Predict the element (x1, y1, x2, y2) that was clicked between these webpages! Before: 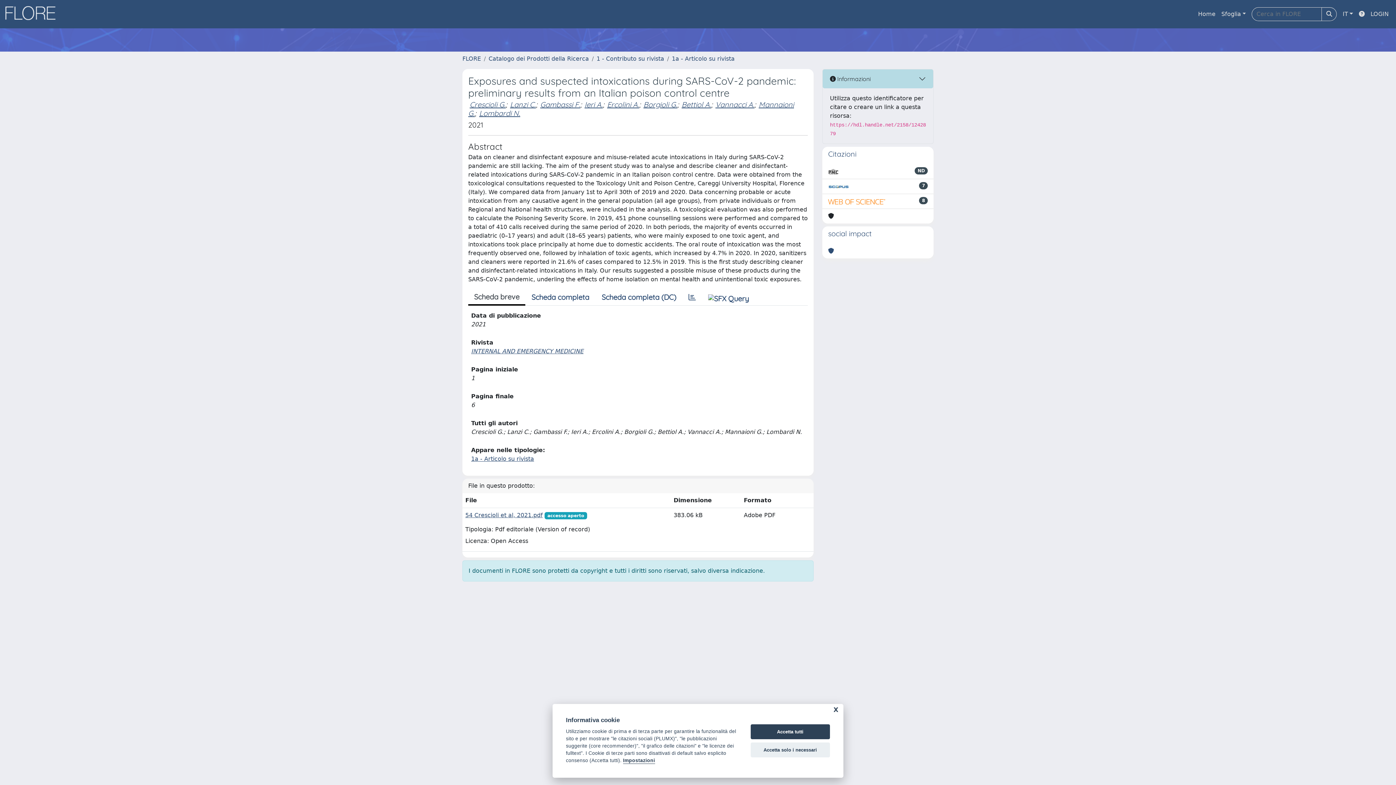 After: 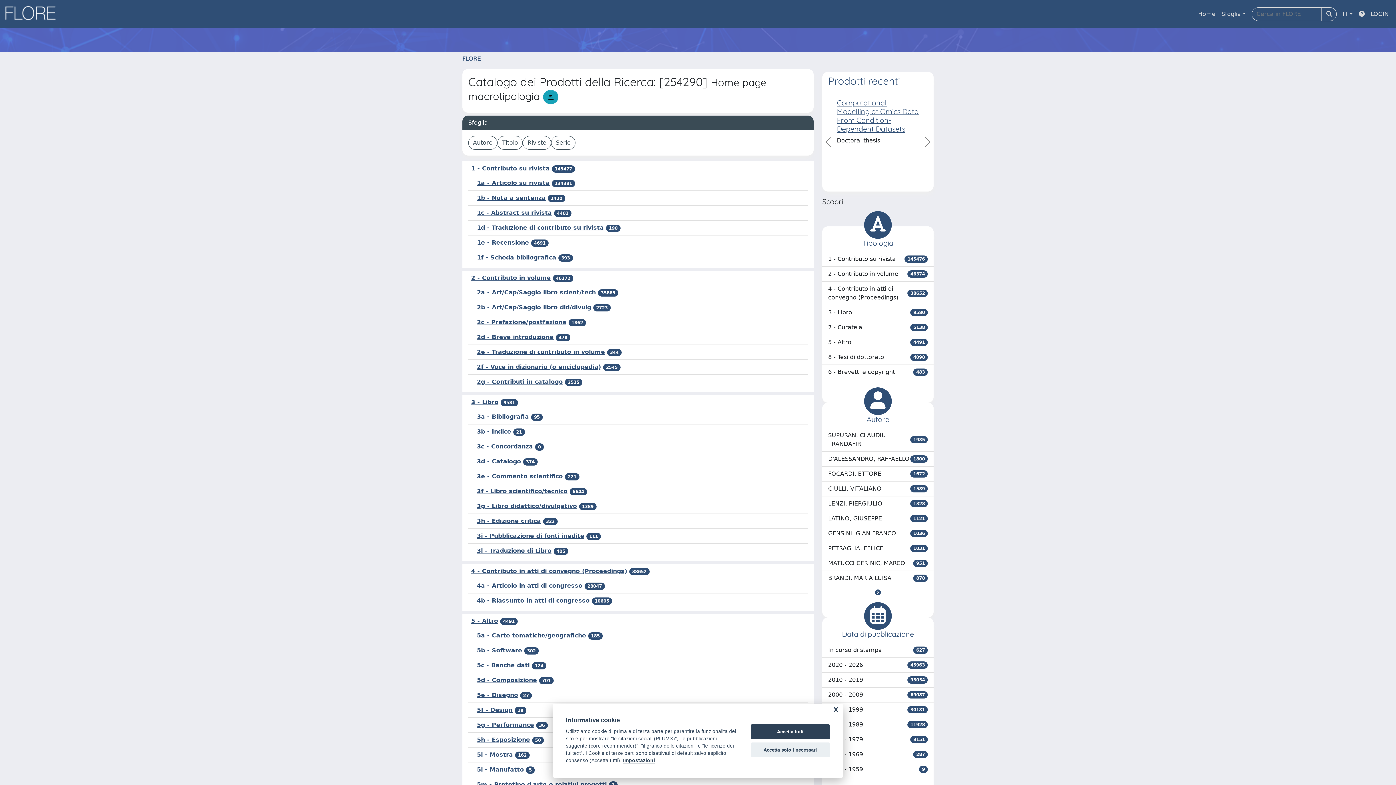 Action: bbox: (488, 55, 589, 62) label: Catalogo dei Prodotti della Ricerca